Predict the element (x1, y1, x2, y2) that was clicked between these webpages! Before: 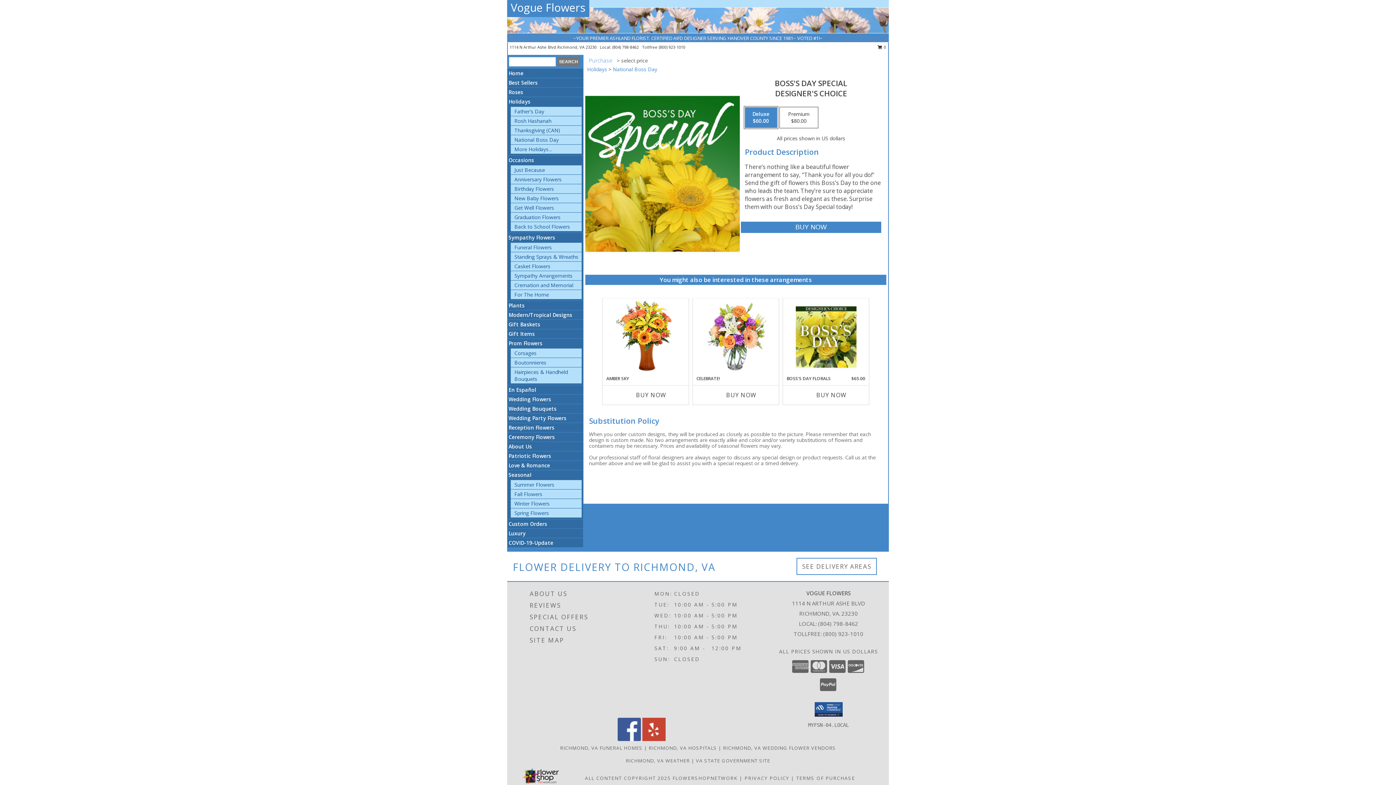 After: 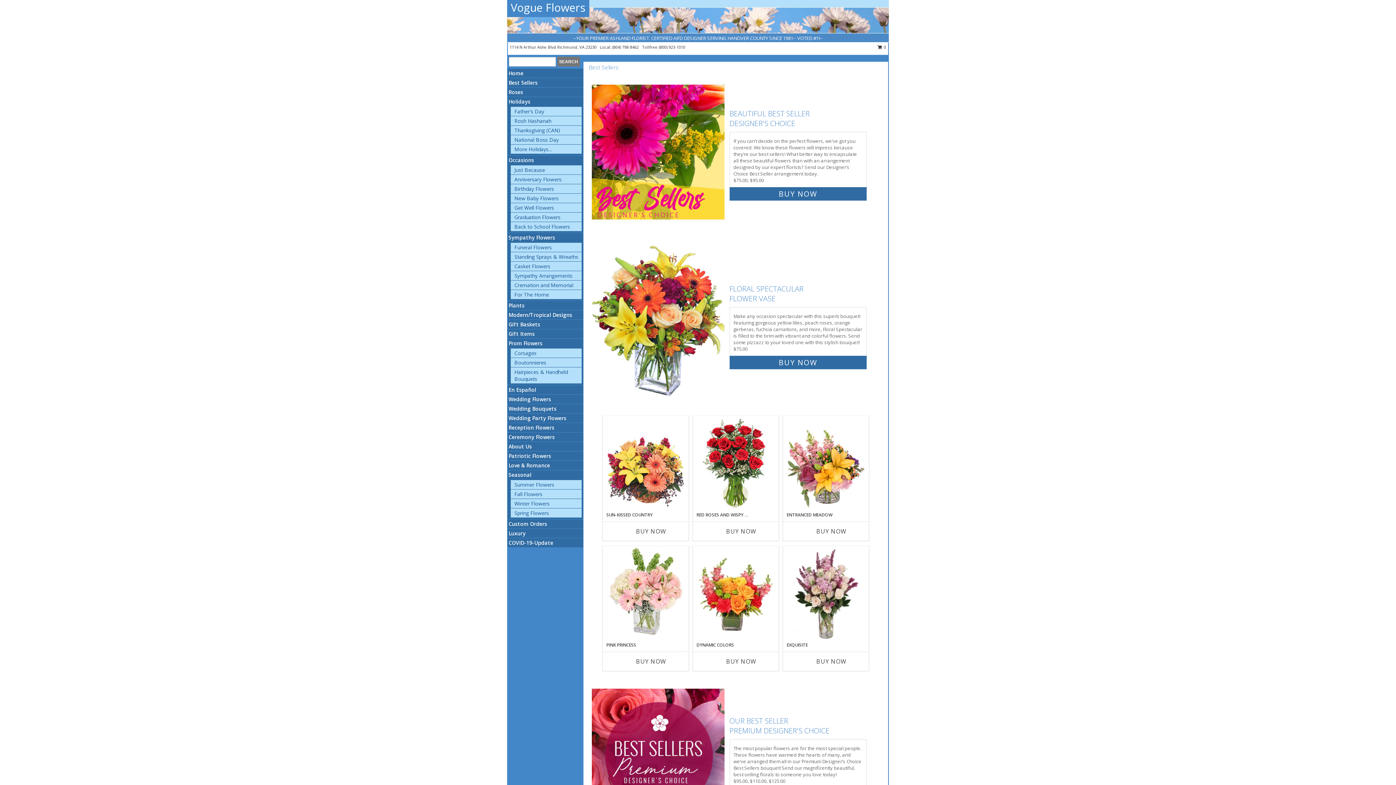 Action: label: Best Sellers bbox: (508, 79, 537, 86)